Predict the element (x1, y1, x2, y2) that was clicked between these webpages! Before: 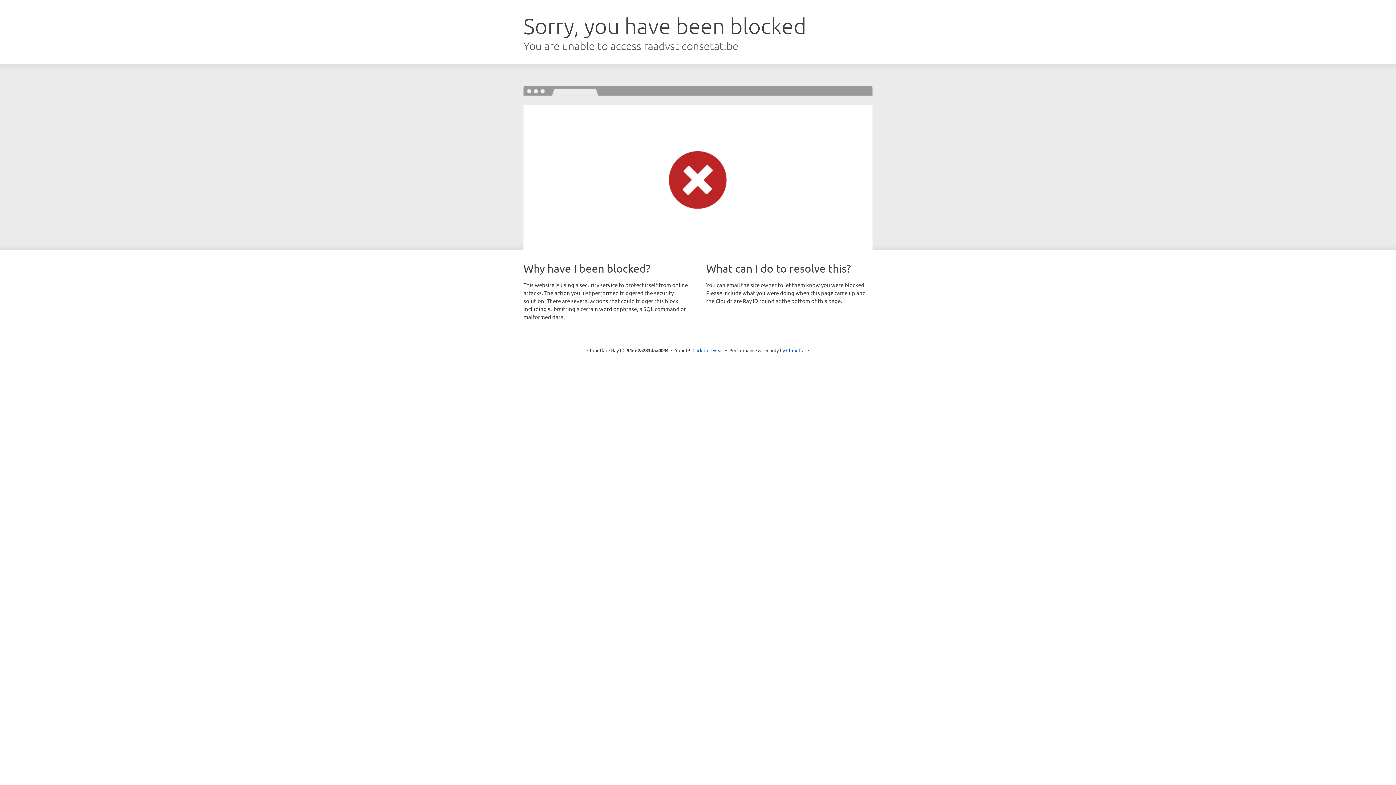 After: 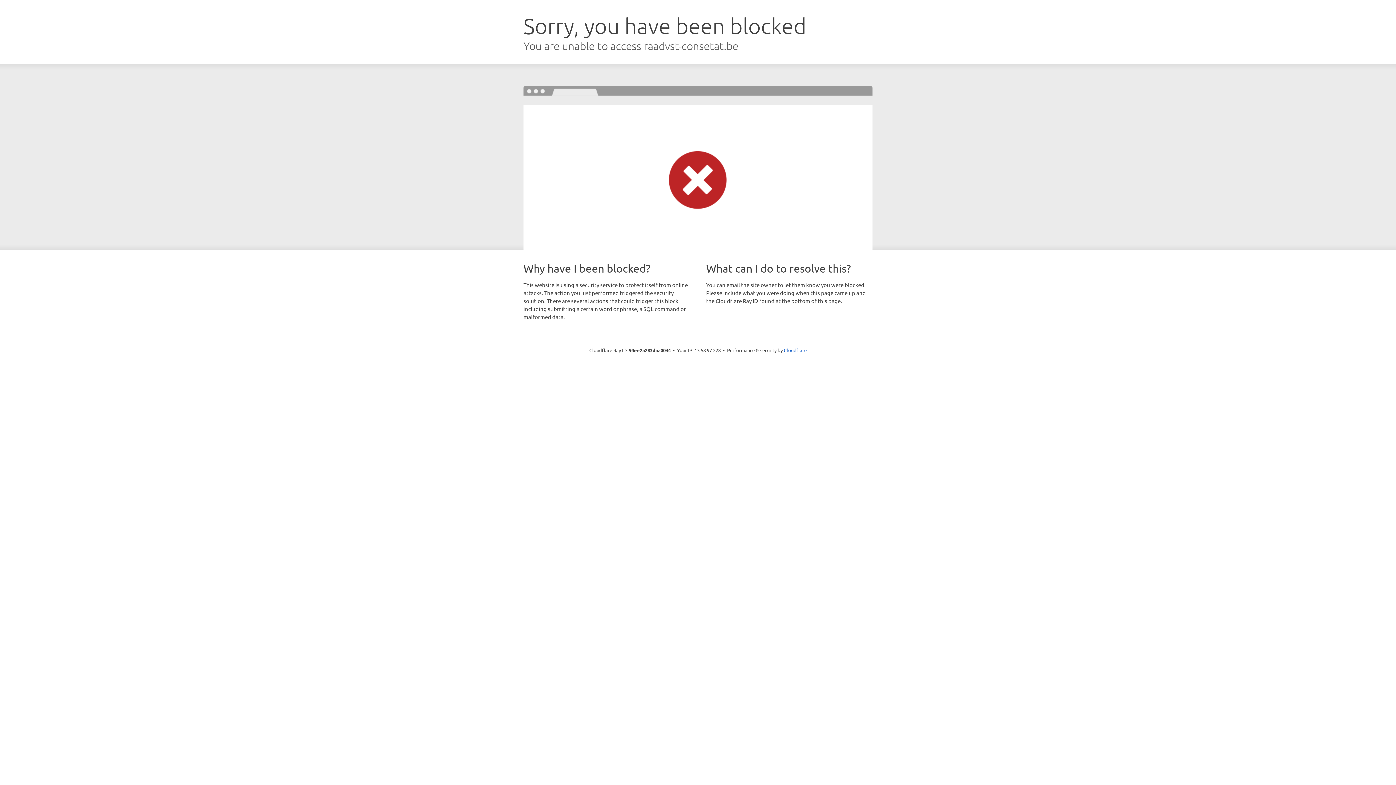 Action: label: Click to reveal bbox: (692, 346, 723, 353)